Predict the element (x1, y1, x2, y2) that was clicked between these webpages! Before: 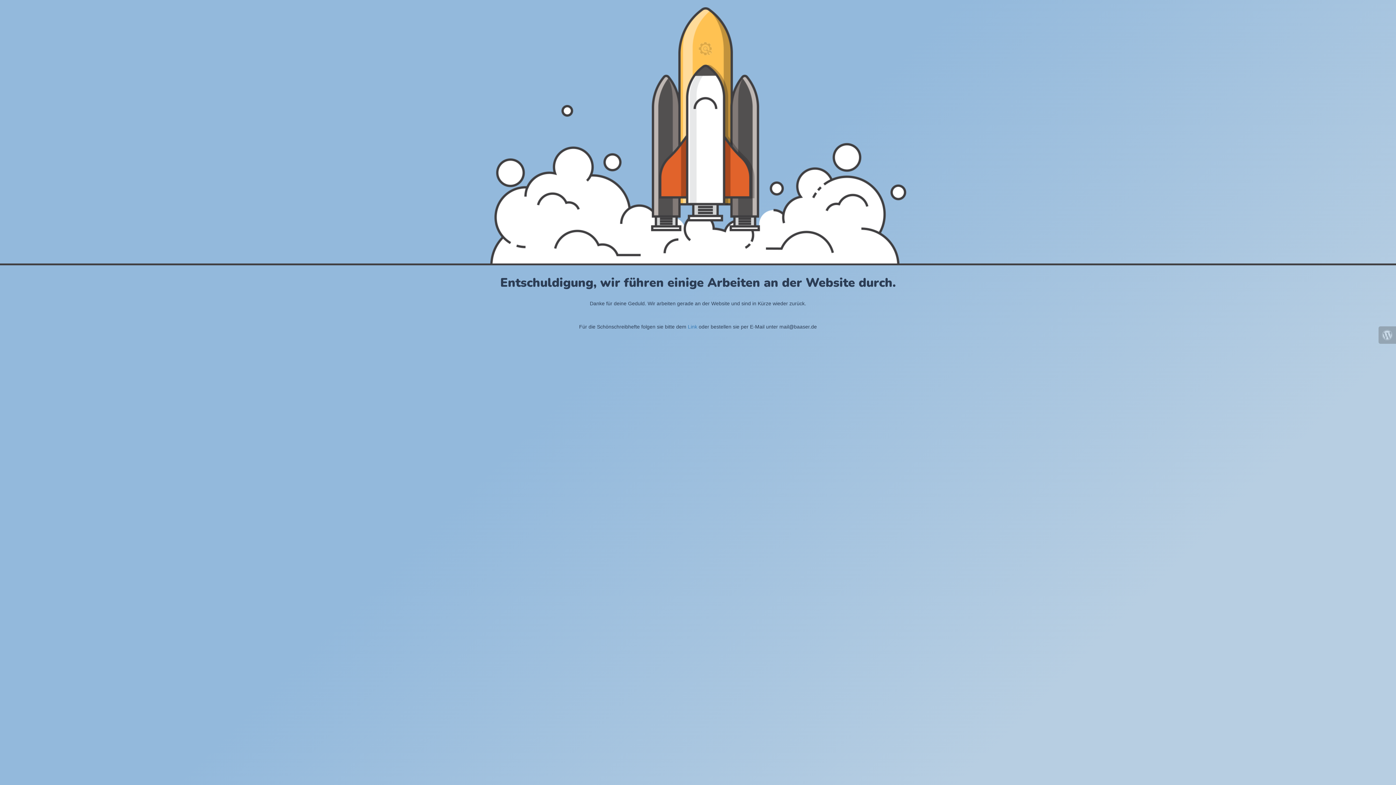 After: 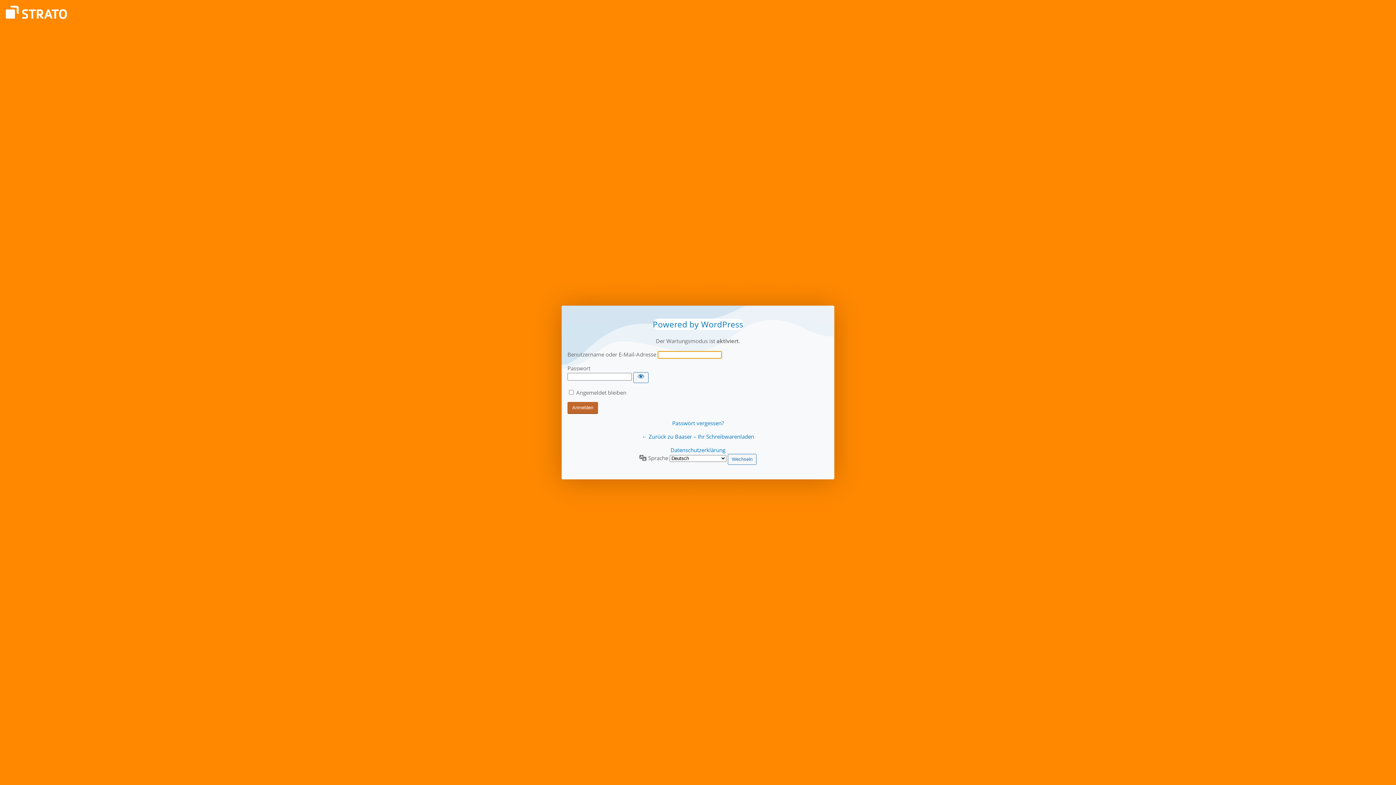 Action: bbox: (1378, 326, 1396, 344)